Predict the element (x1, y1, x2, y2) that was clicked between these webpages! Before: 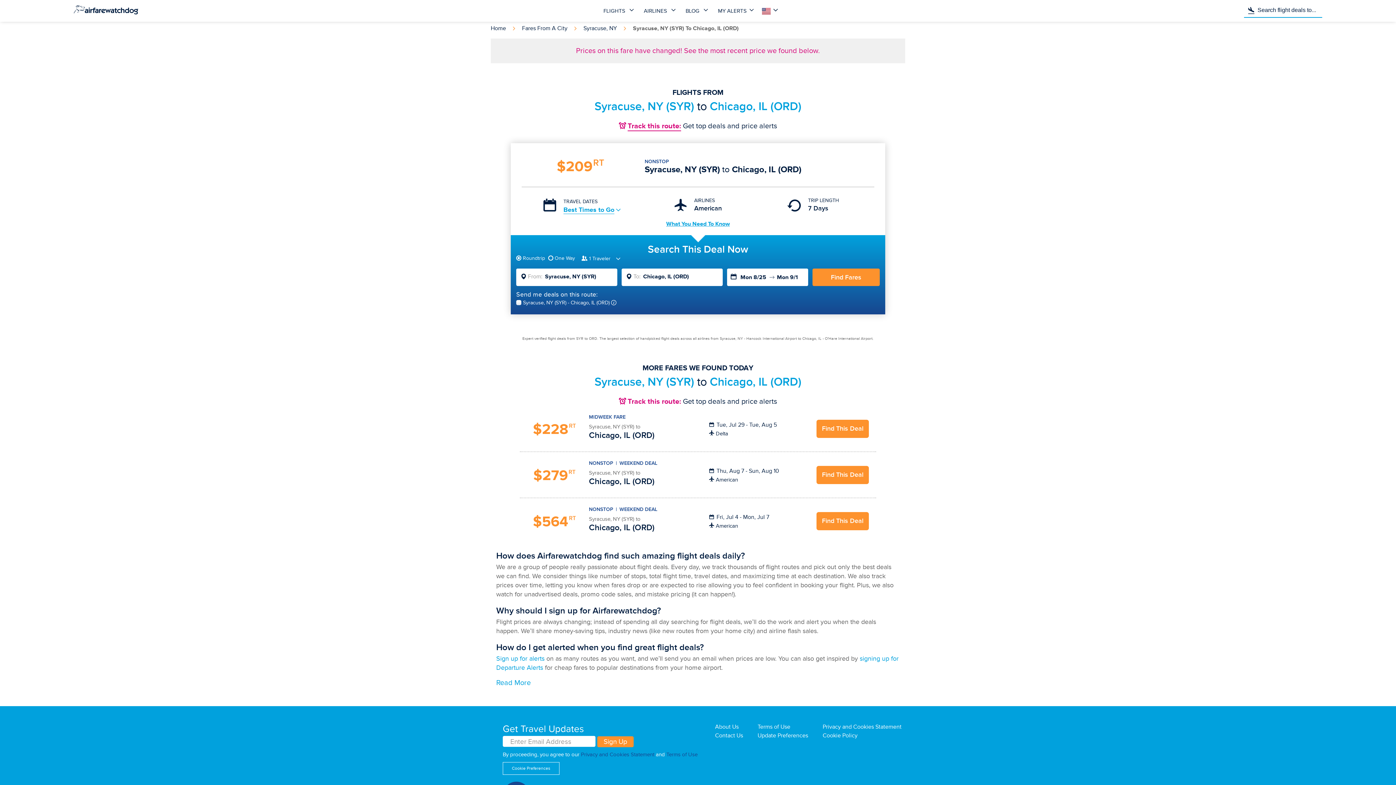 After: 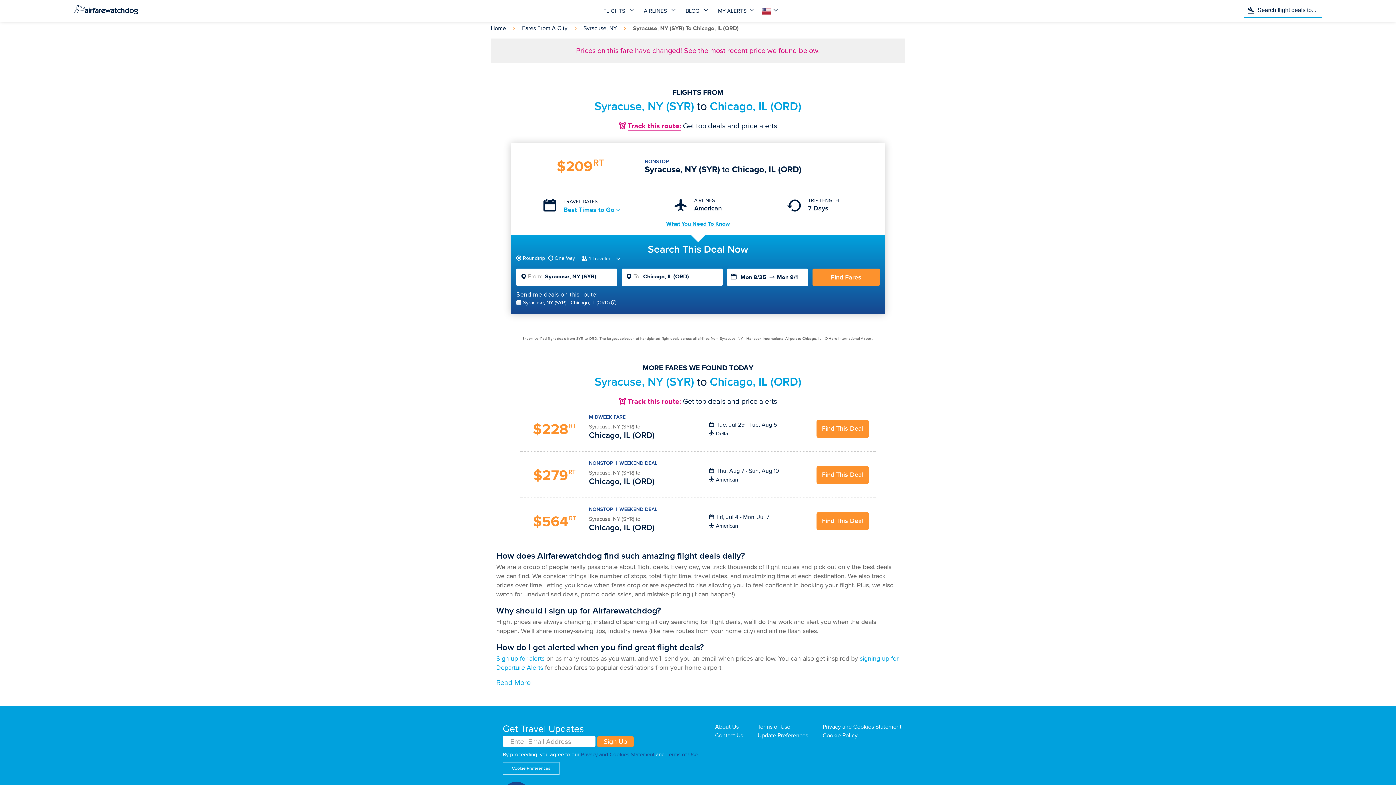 Action: bbox: (581, 751, 654, 758) label: Privacy and Cookies Statement